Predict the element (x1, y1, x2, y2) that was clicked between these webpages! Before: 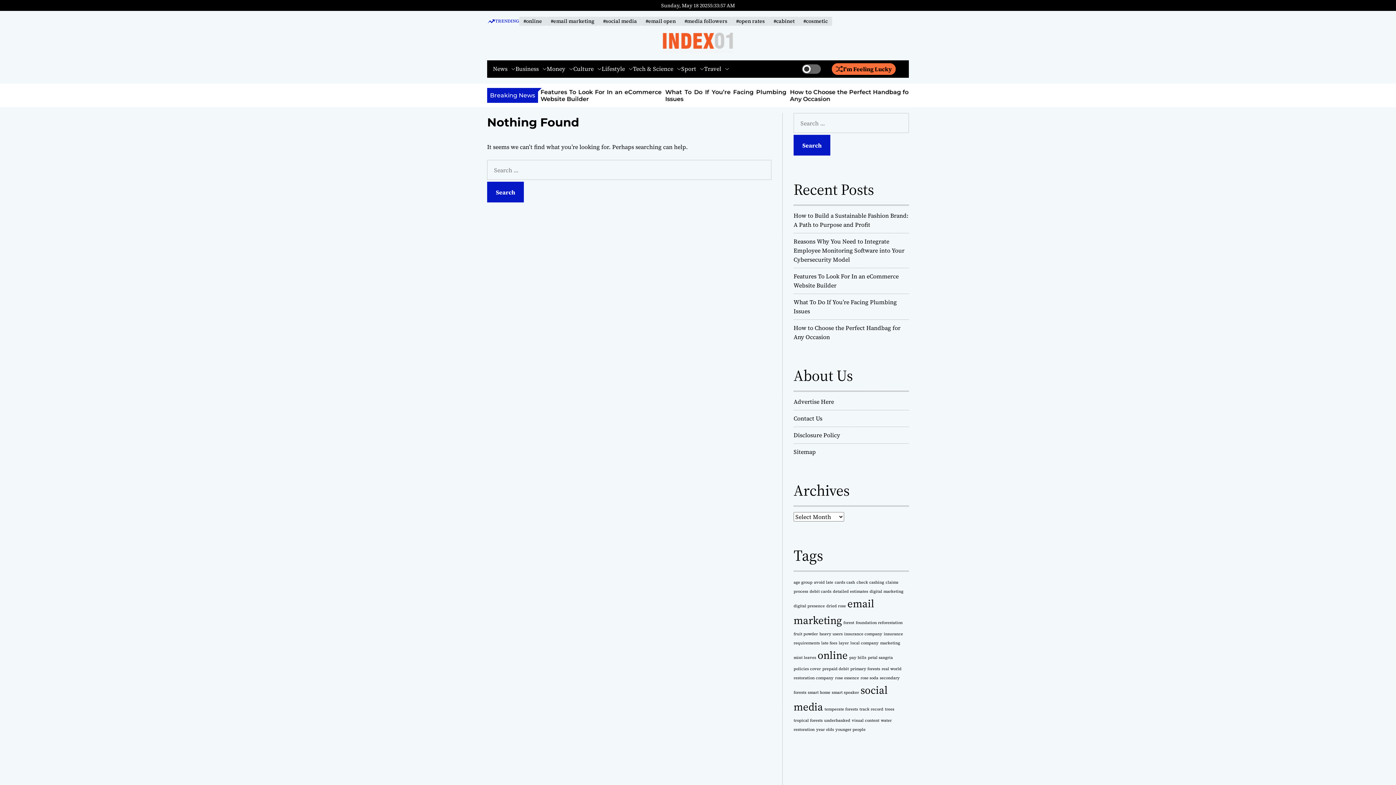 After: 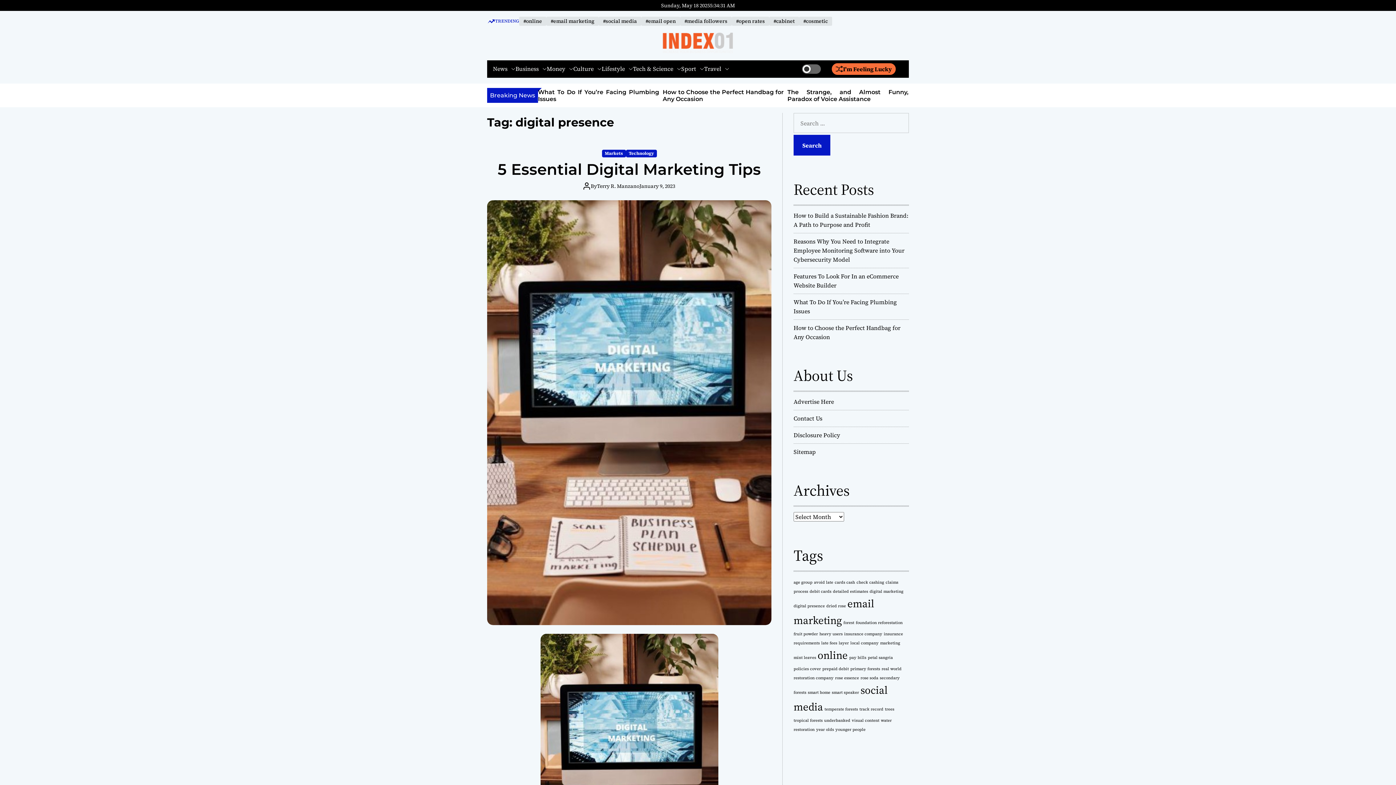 Action: bbox: (793, 603, 825, 609) label: digital presence (1 item)